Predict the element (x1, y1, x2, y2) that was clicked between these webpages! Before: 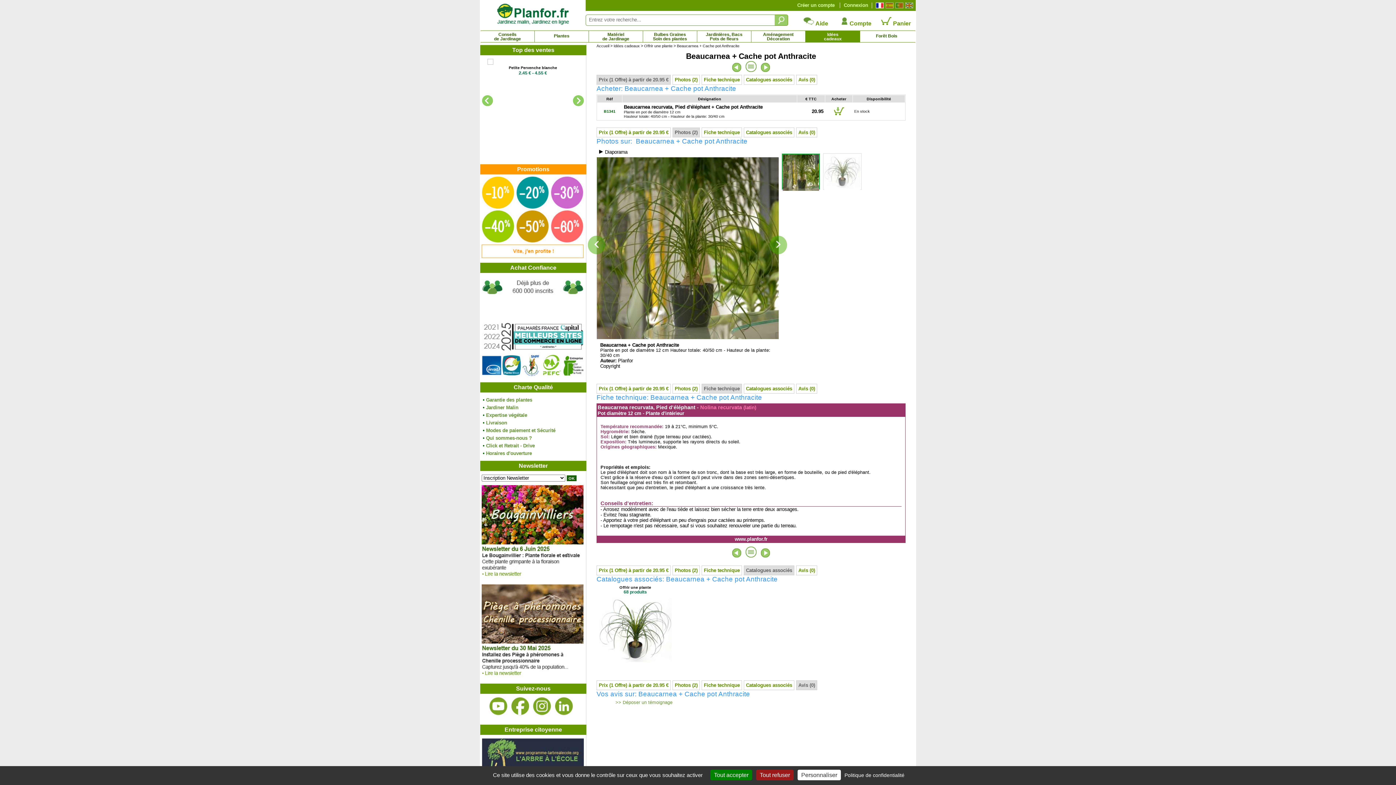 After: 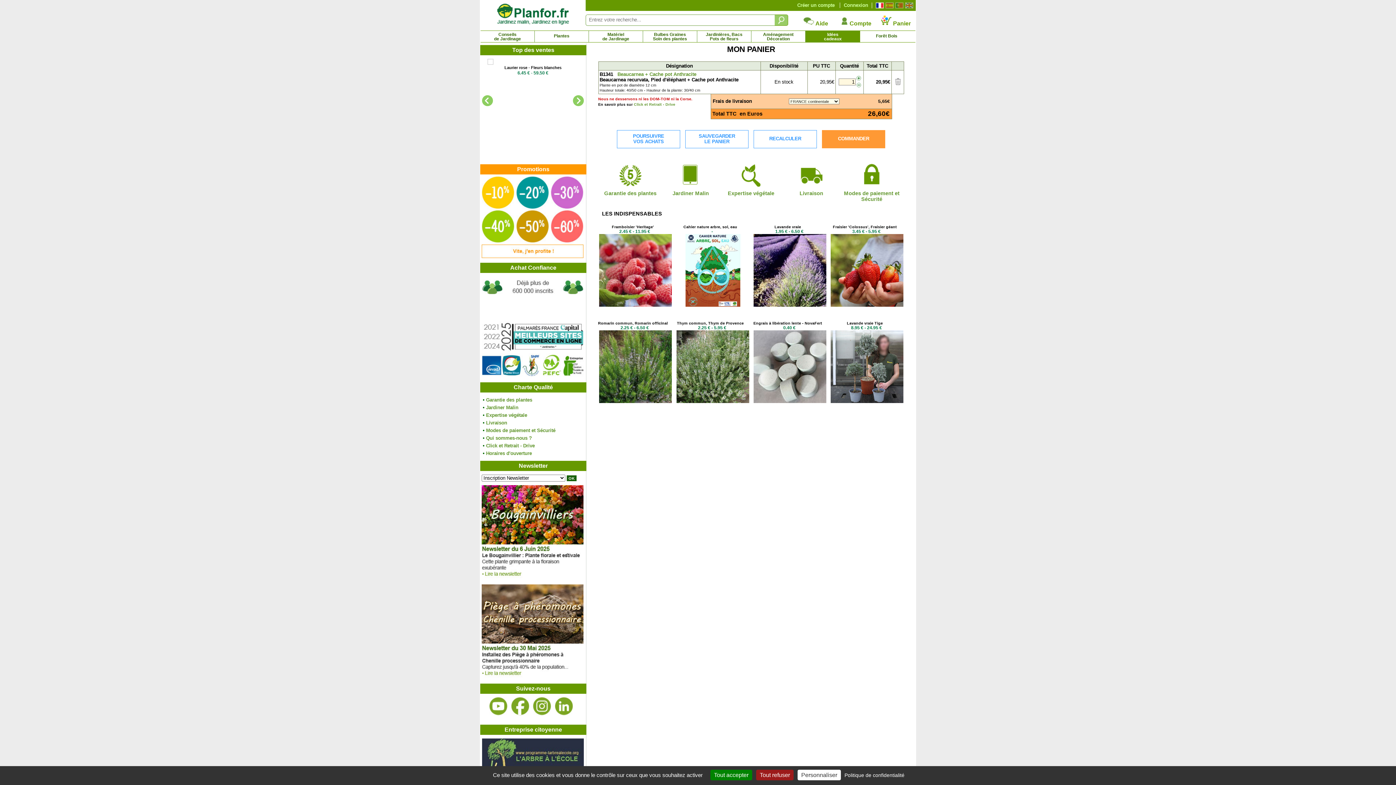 Action: bbox: (831, 112, 846, 117)